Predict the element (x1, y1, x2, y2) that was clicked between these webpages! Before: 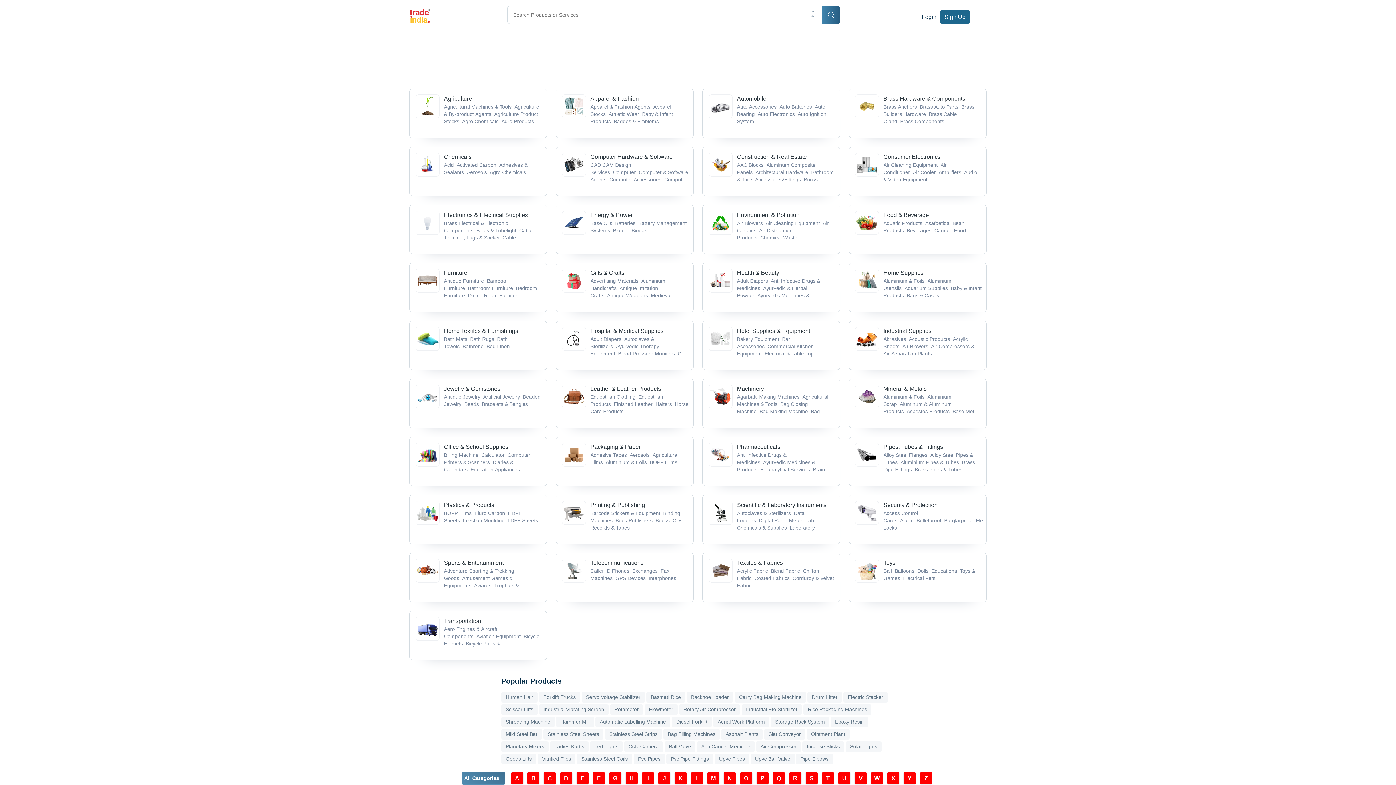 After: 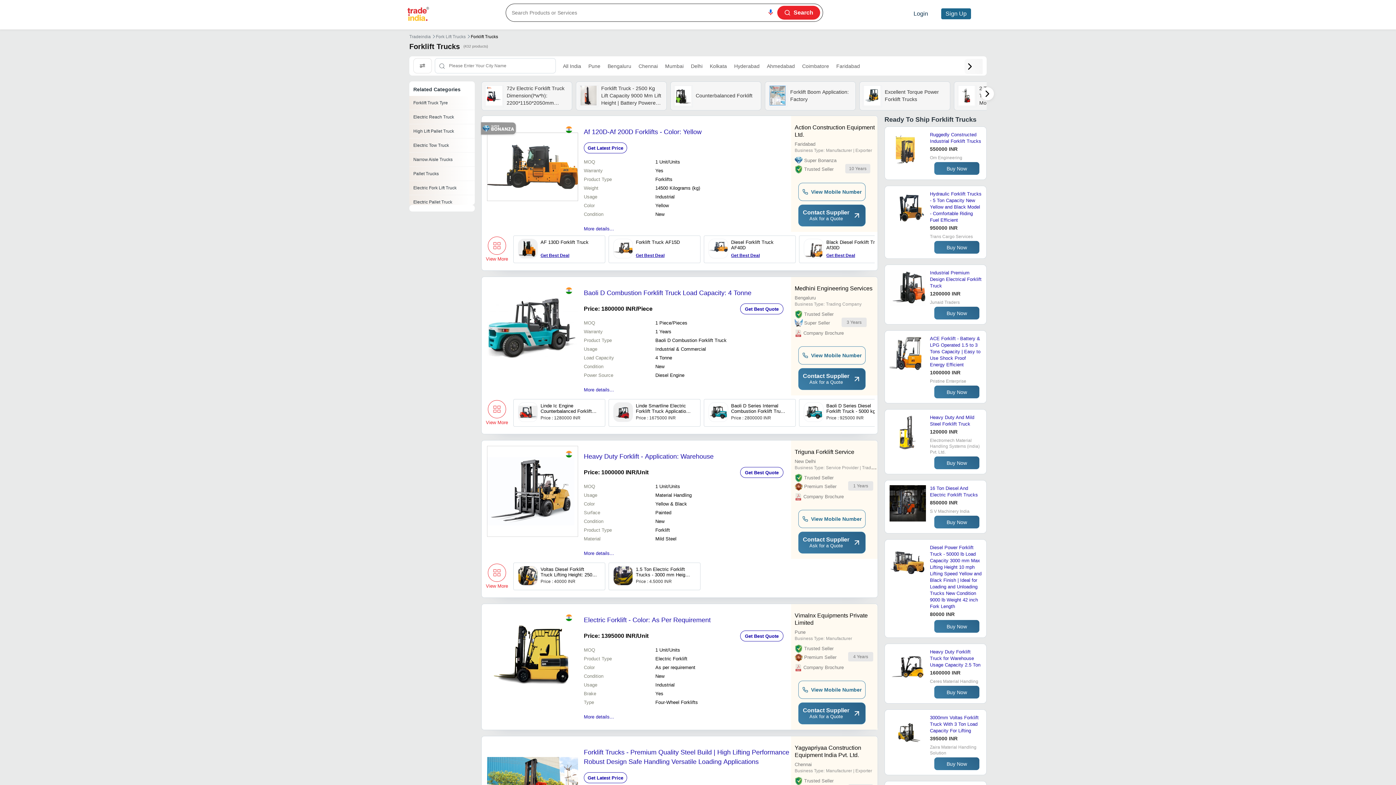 Action: label: Forklift Trucks bbox: (539, 692, 580, 702)